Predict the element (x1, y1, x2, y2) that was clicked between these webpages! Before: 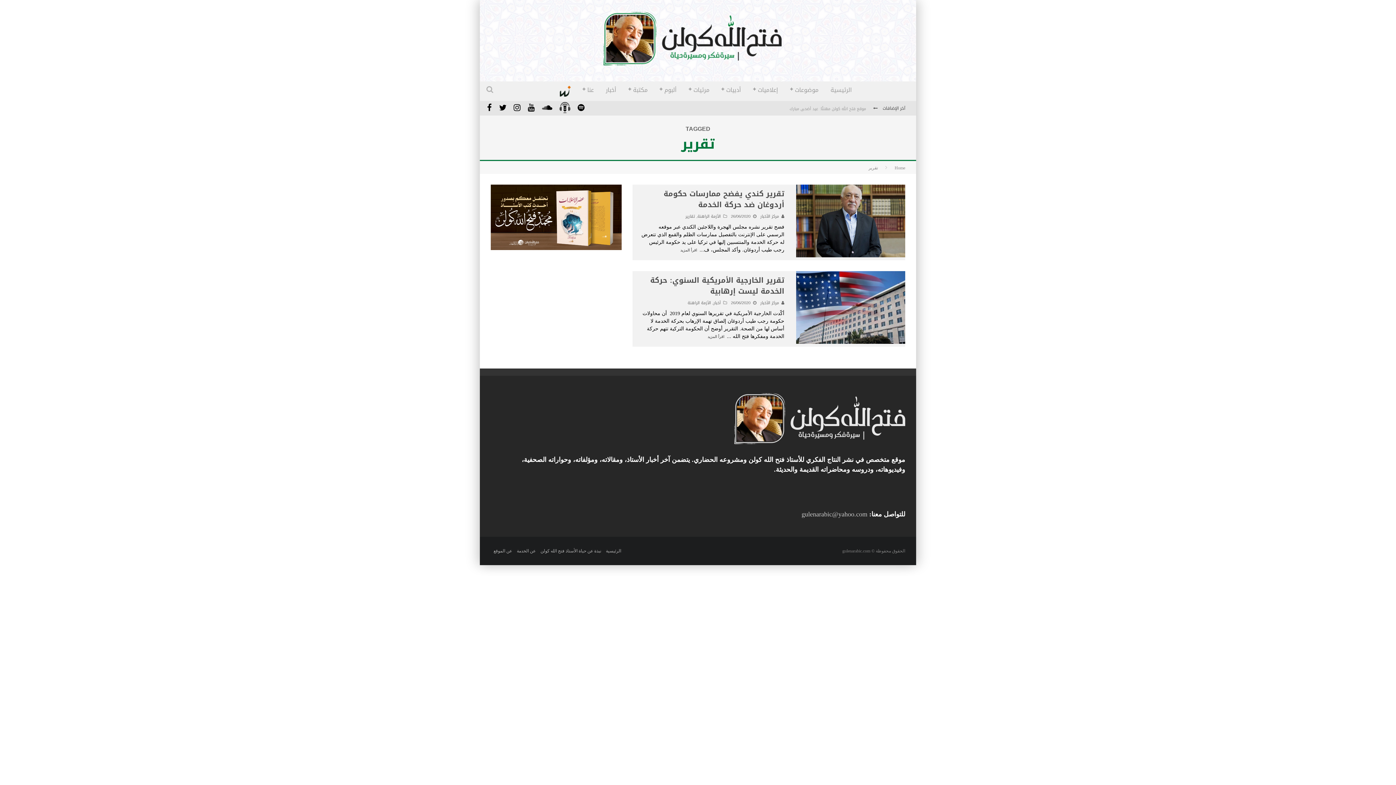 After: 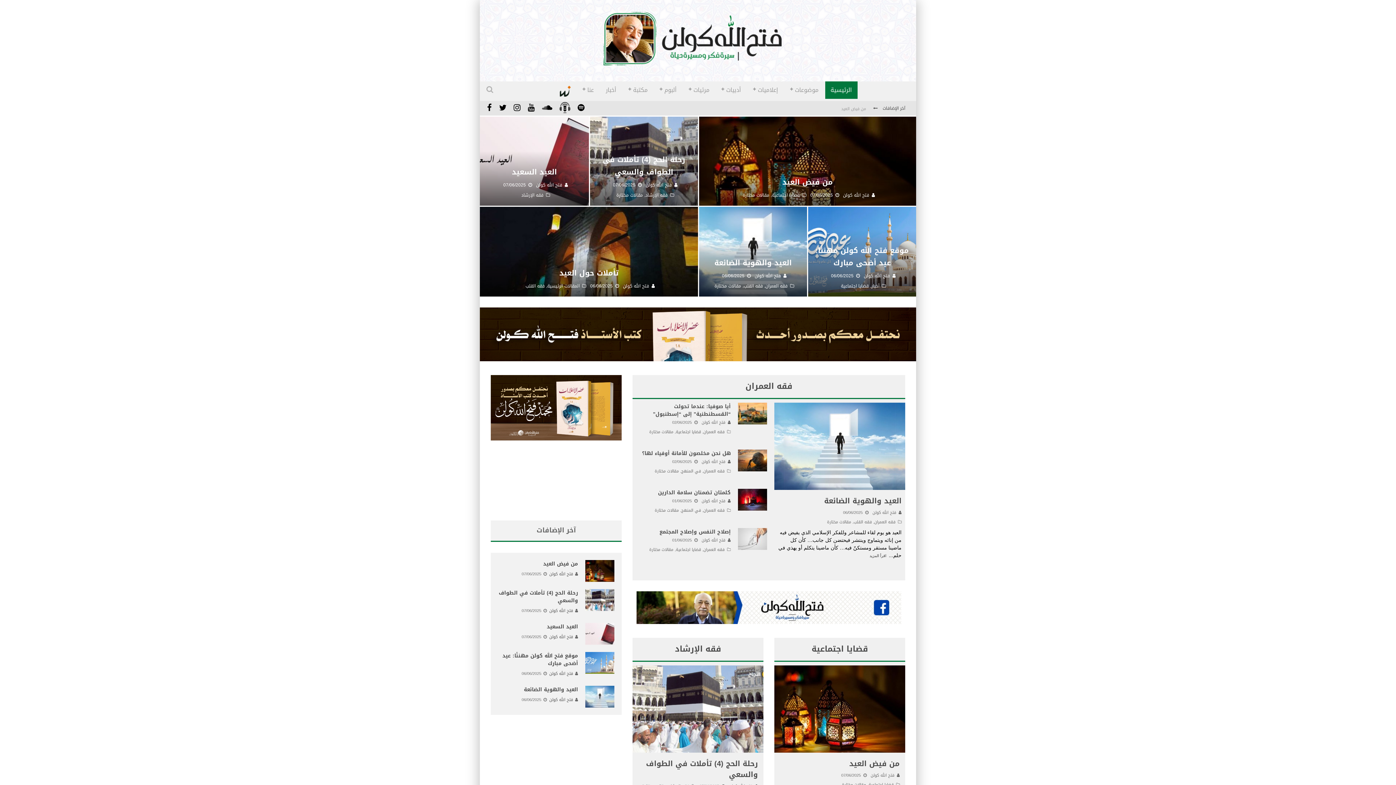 Action: bbox: (825, 81, 857, 98) label: الرئيسية